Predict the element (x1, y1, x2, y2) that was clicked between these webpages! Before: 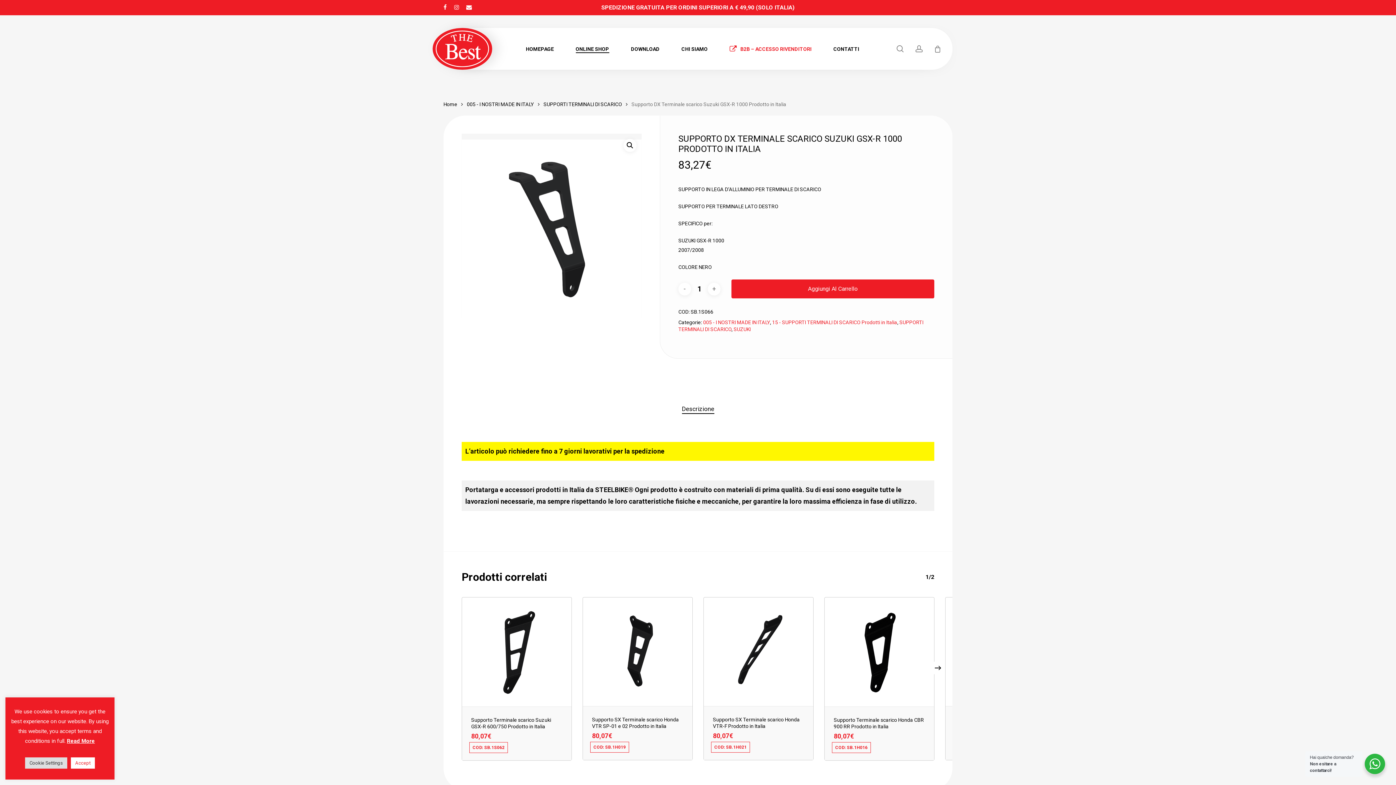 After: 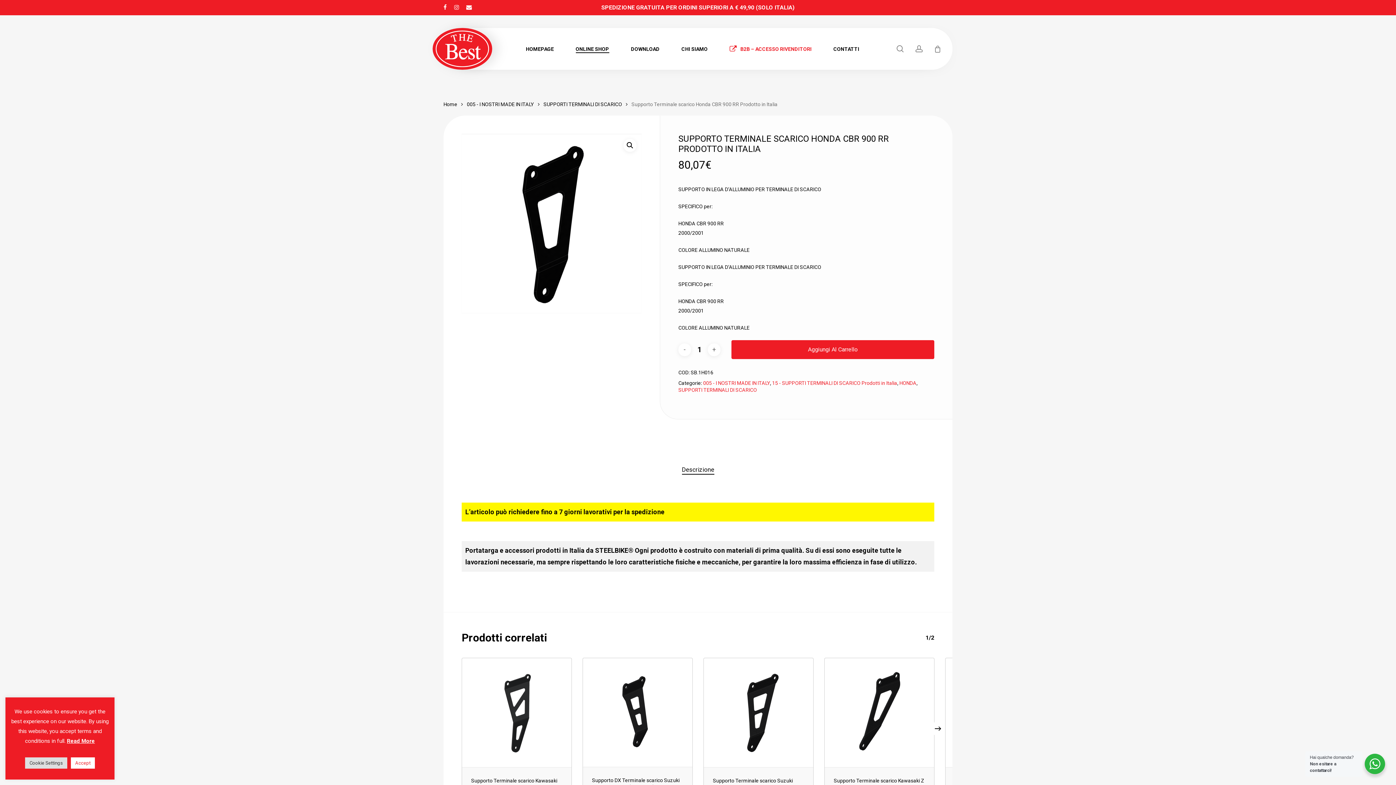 Action: label: Supporto Terminale scarico Honda CBR 900 RR Prodotto in Italia bbox: (824, 597, 934, 706)